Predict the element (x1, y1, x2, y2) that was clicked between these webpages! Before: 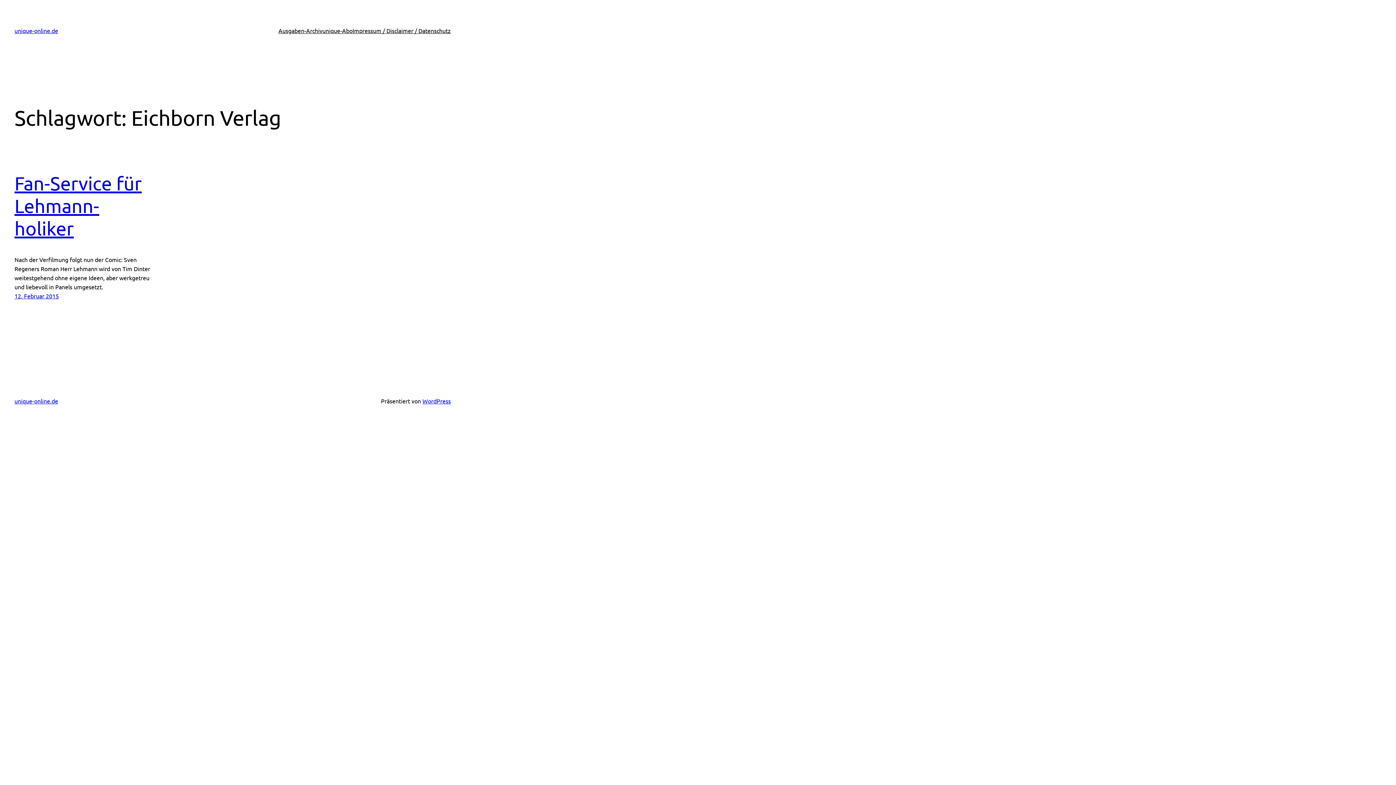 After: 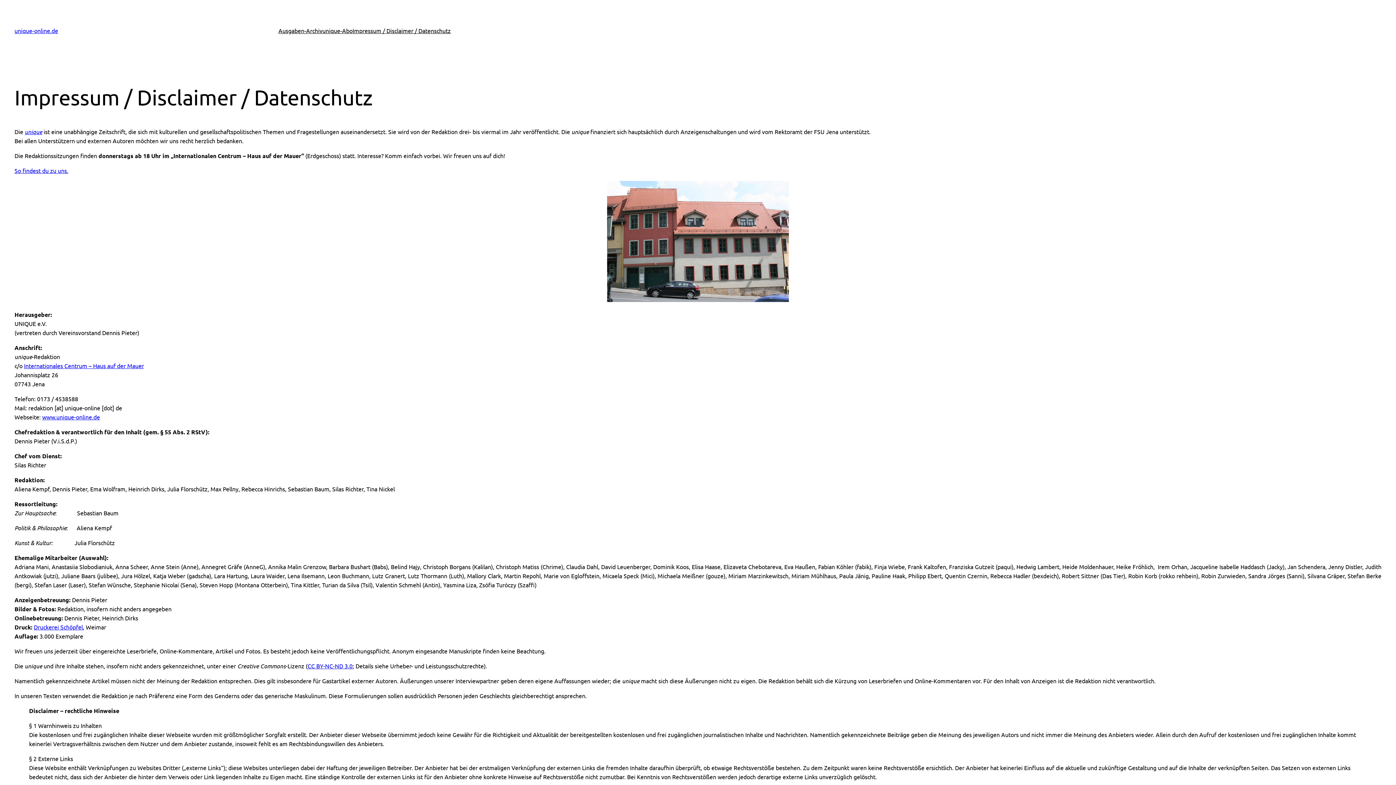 Action: label: Impressum / Disclaimer / Datenschutz bbox: (352, 26, 450, 35)